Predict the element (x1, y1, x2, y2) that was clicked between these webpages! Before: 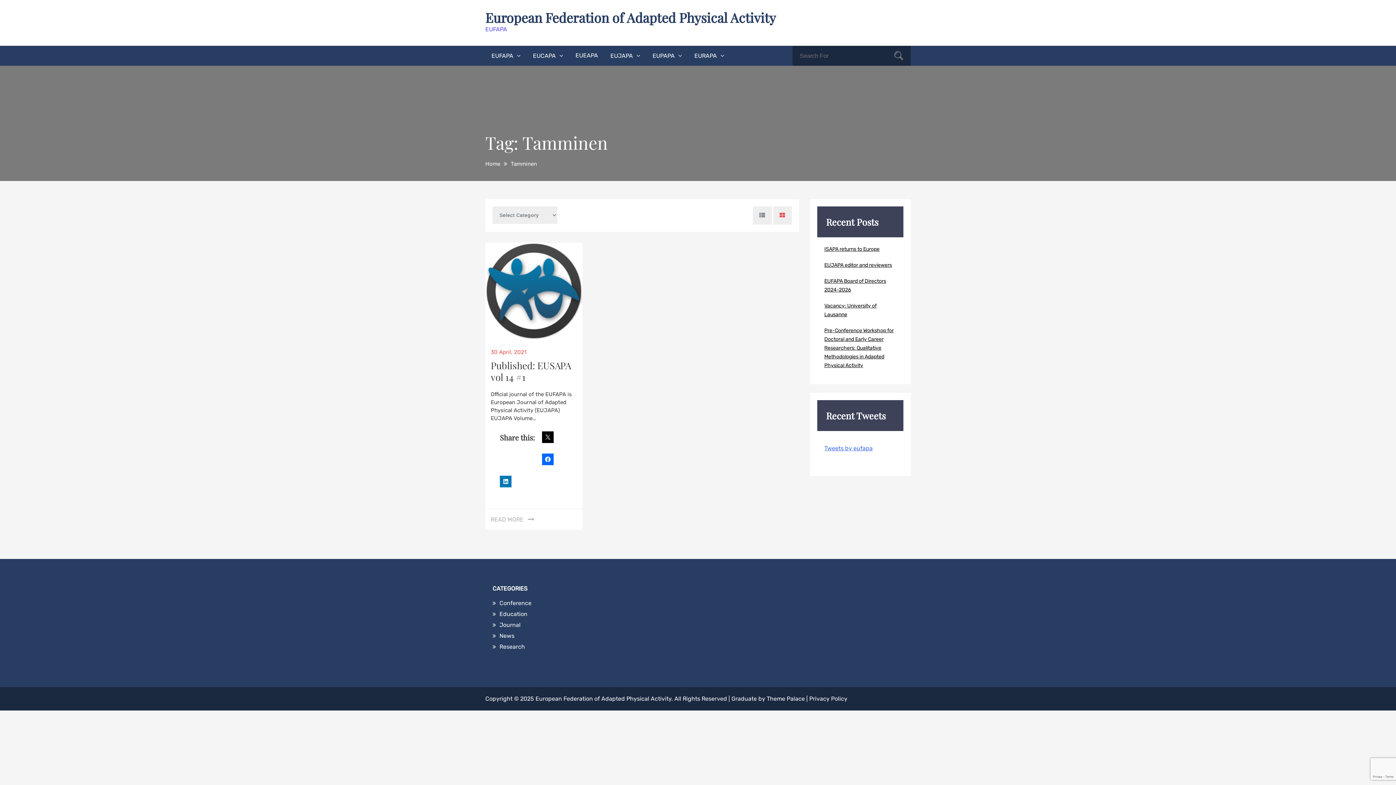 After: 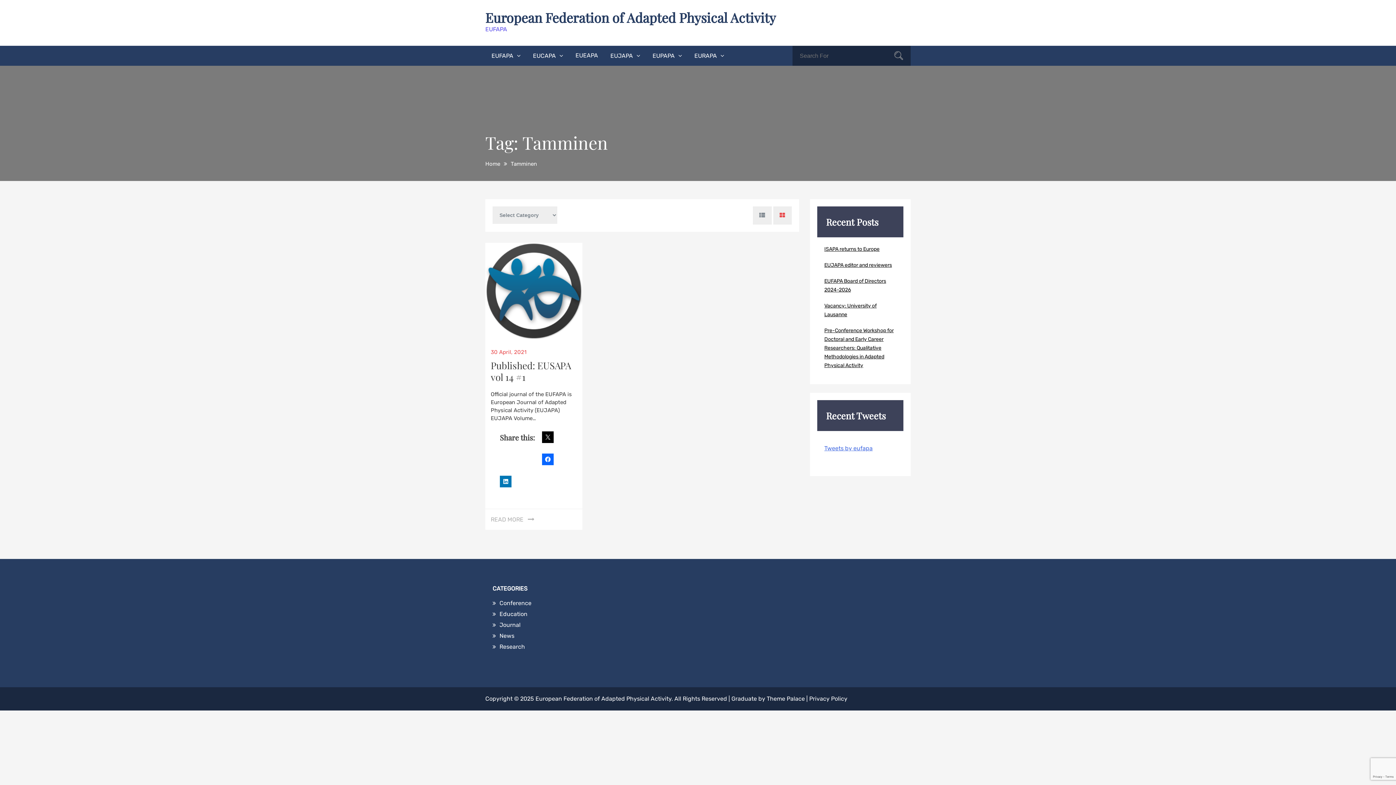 Action: bbox: (779, 211, 785, 220)